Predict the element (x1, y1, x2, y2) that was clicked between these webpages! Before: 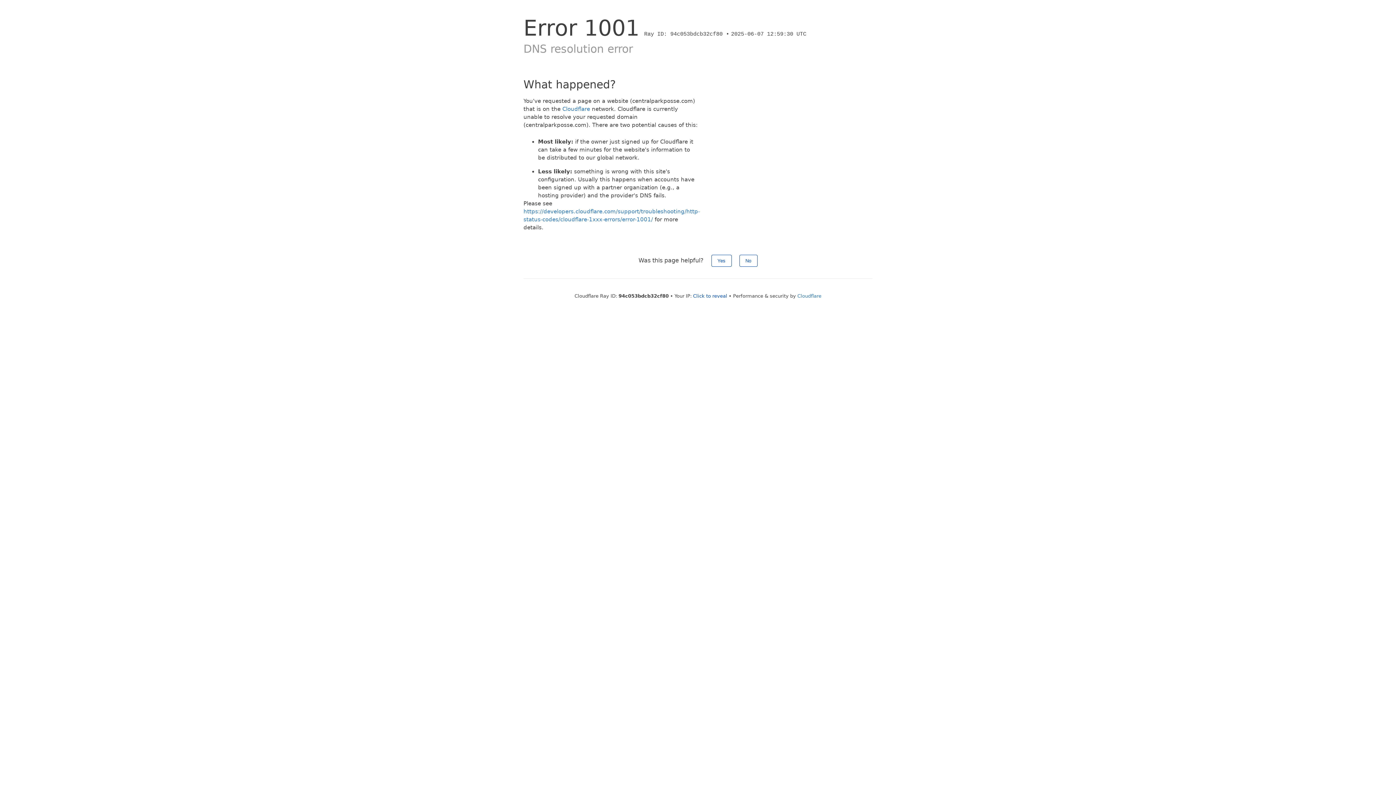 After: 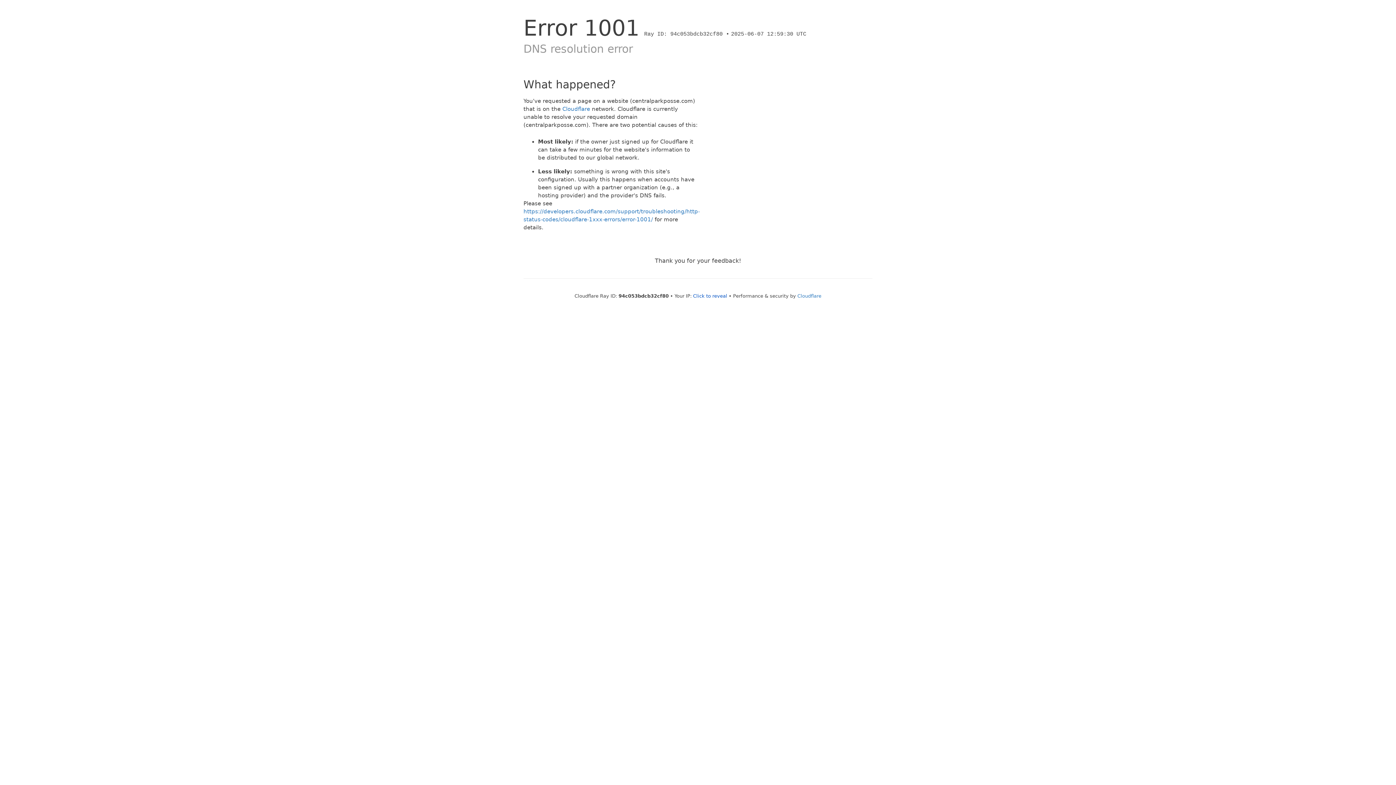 Action: label: Yes bbox: (711, 254, 731, 266)